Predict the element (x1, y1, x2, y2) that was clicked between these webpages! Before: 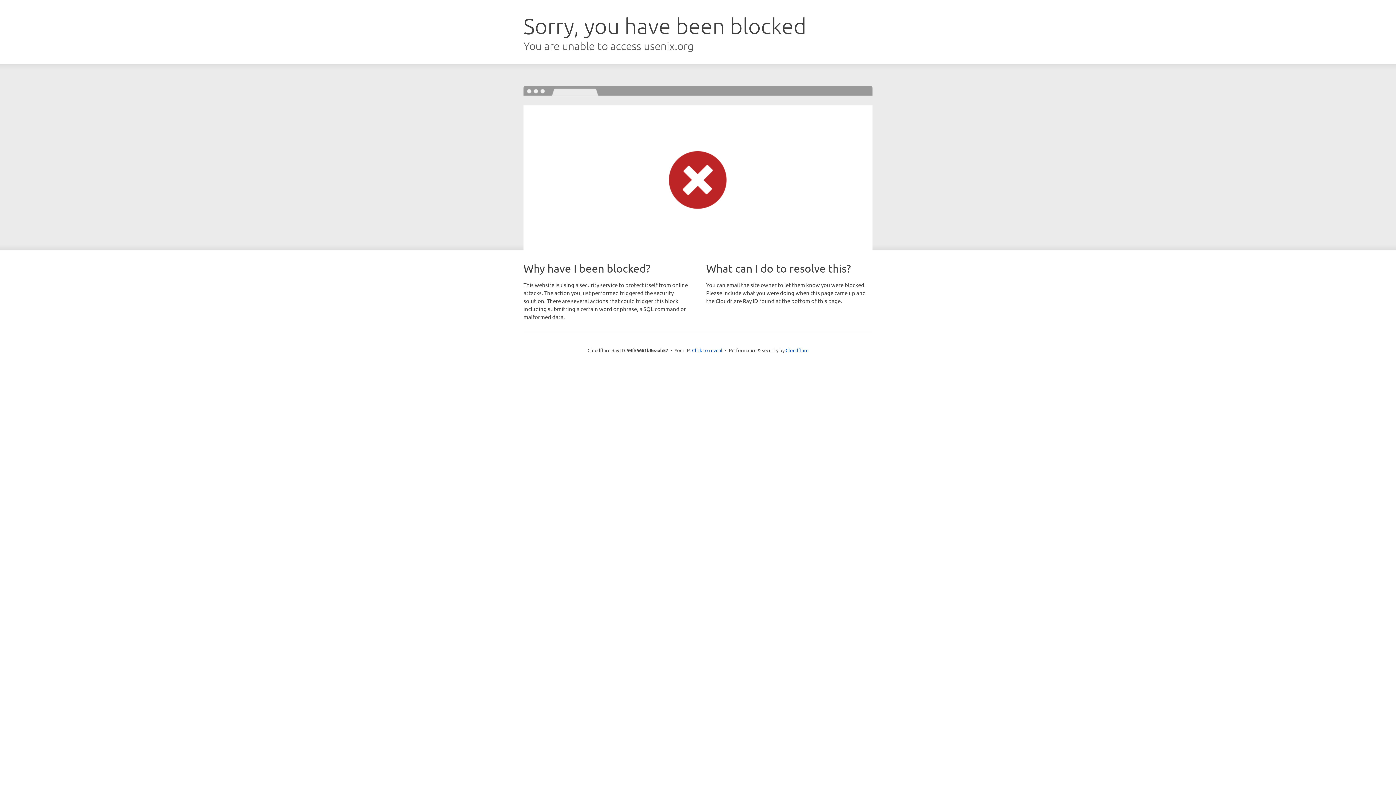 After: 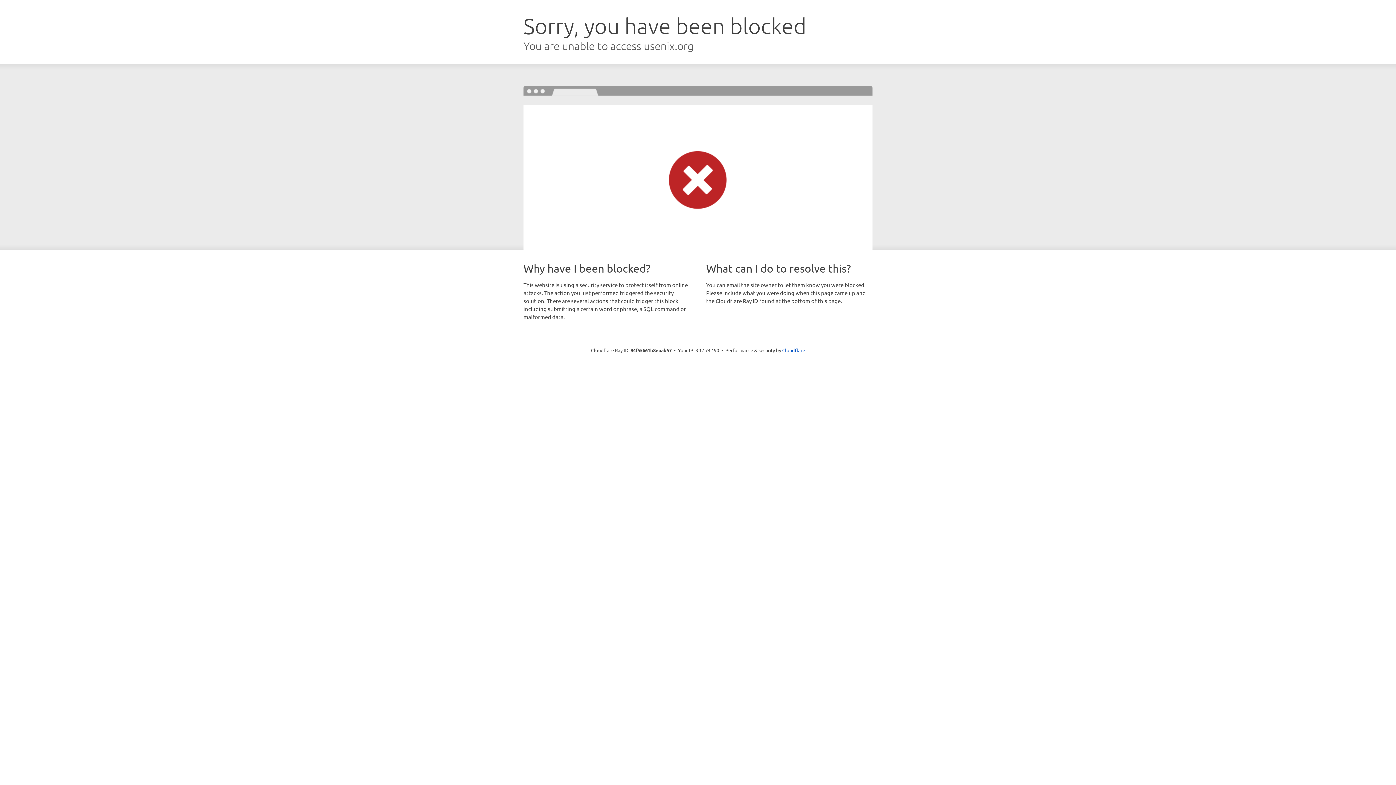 Action: bbox: (692, 346, 722, 353) label: Click to reveal